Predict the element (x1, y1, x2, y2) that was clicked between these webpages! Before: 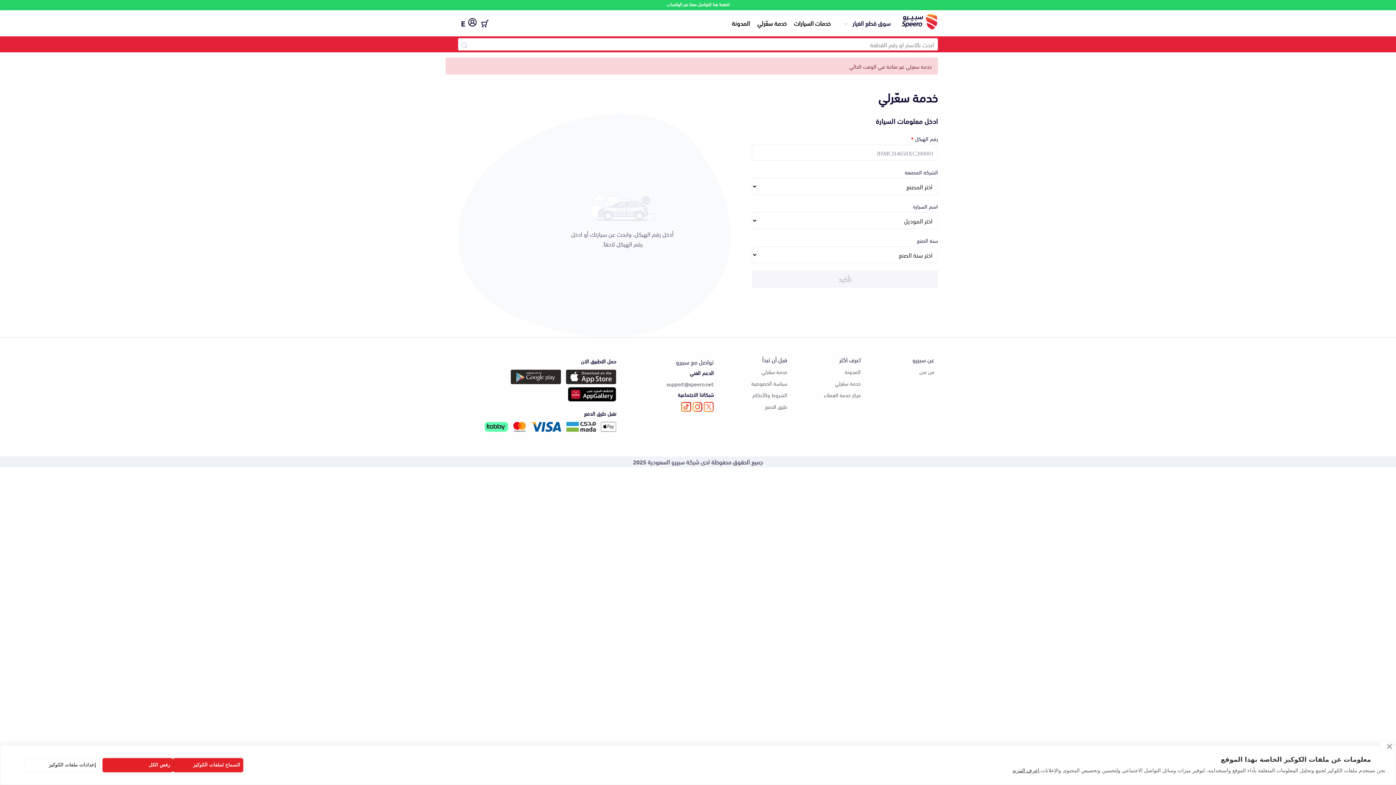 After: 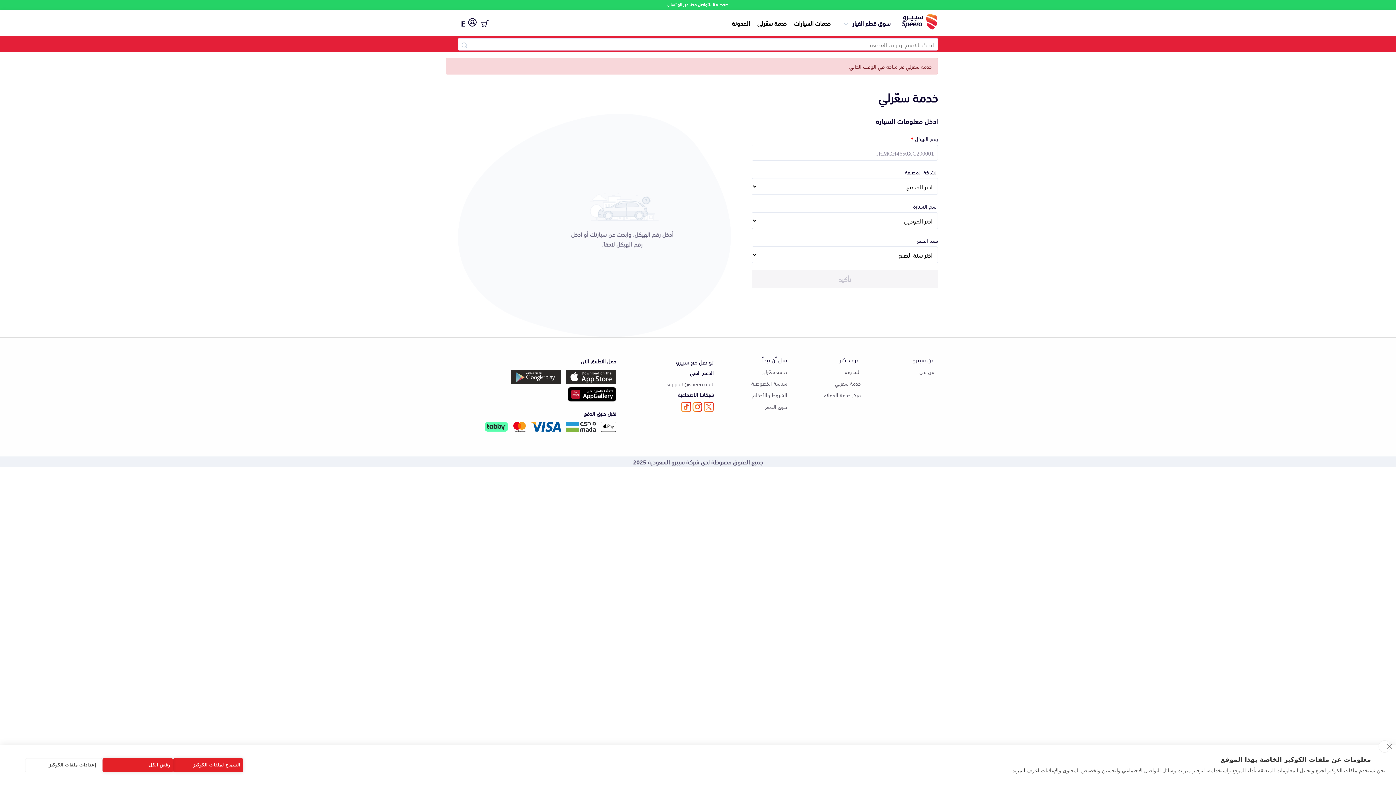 Action: label:   bbox: (561, 375, 616, 387)